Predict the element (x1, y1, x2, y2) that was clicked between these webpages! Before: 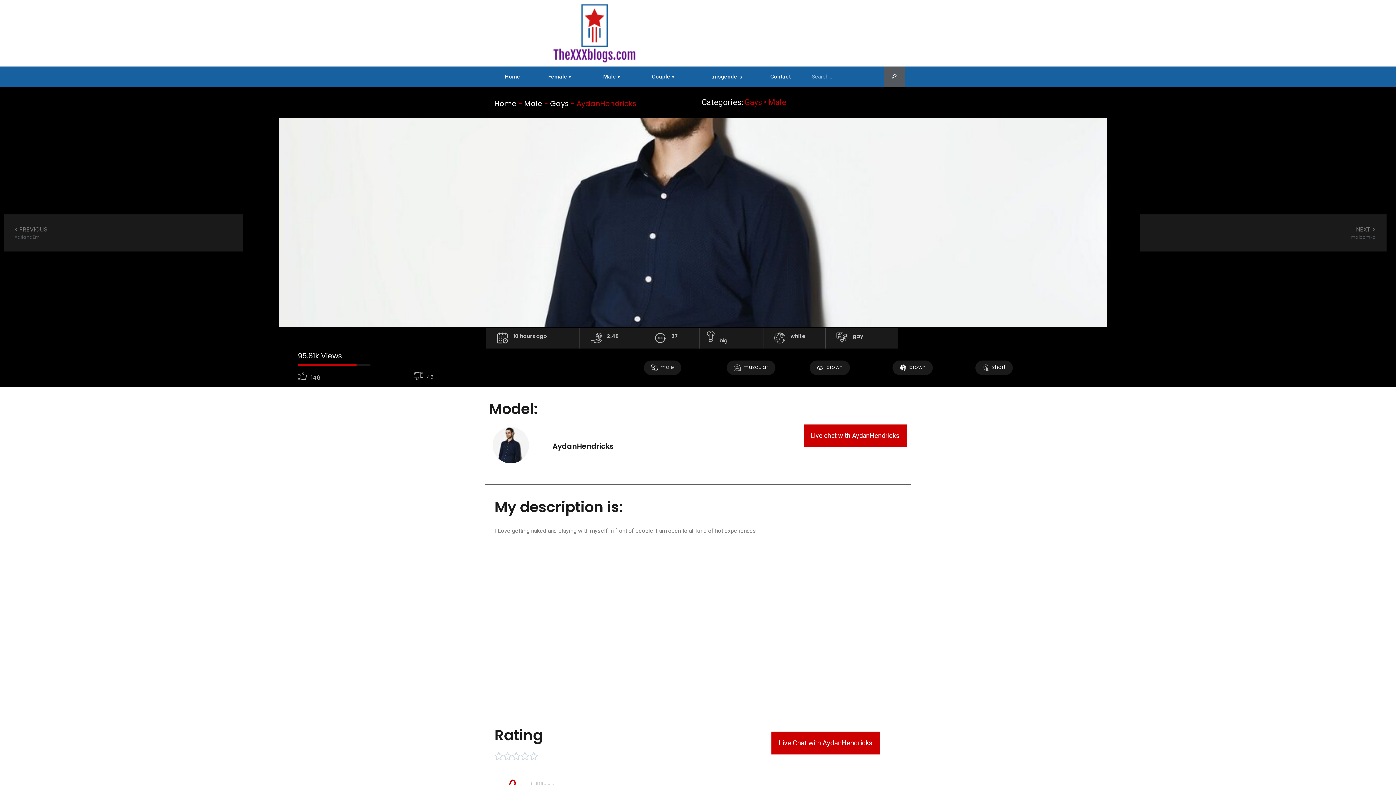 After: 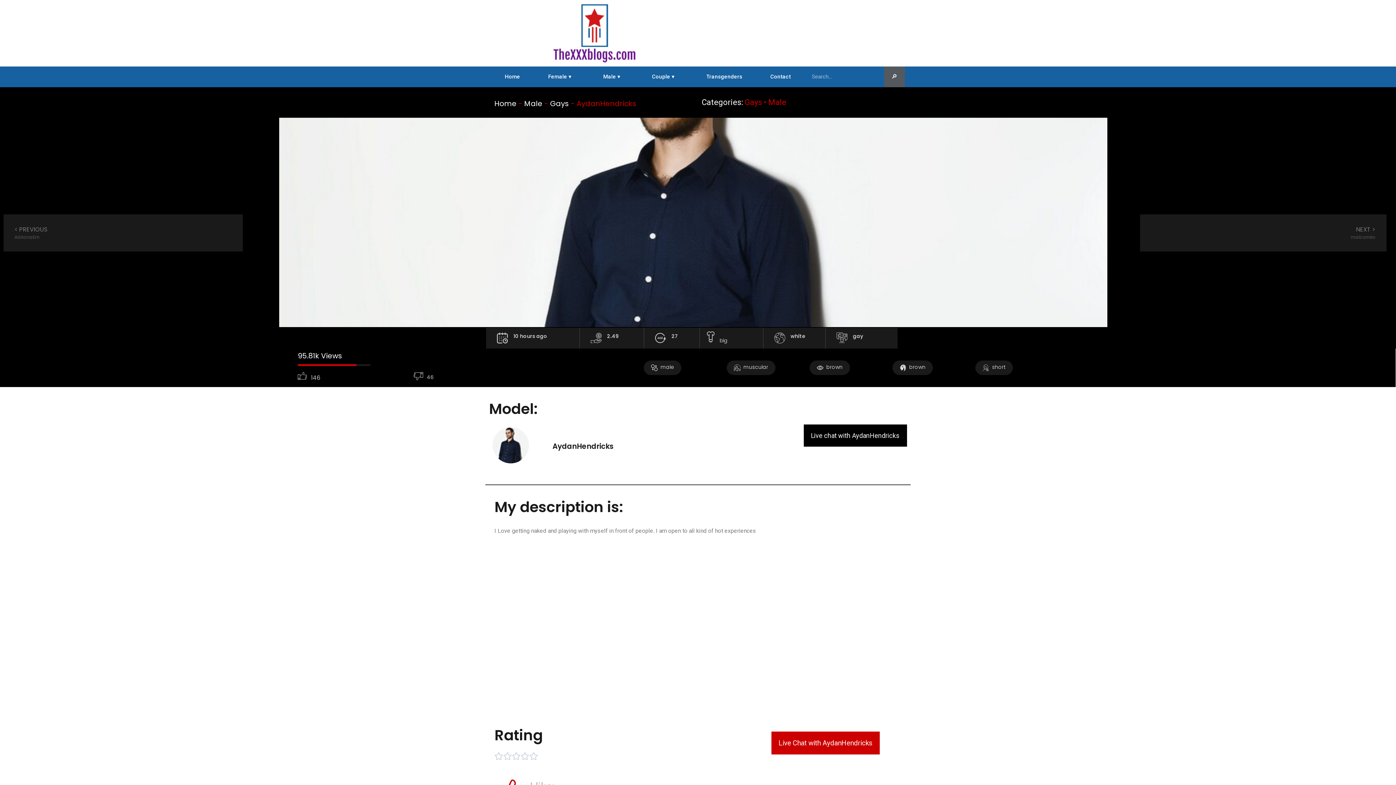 Action: label: Live chat with AydanHendricks bbox: (803, 424, 907, 446)